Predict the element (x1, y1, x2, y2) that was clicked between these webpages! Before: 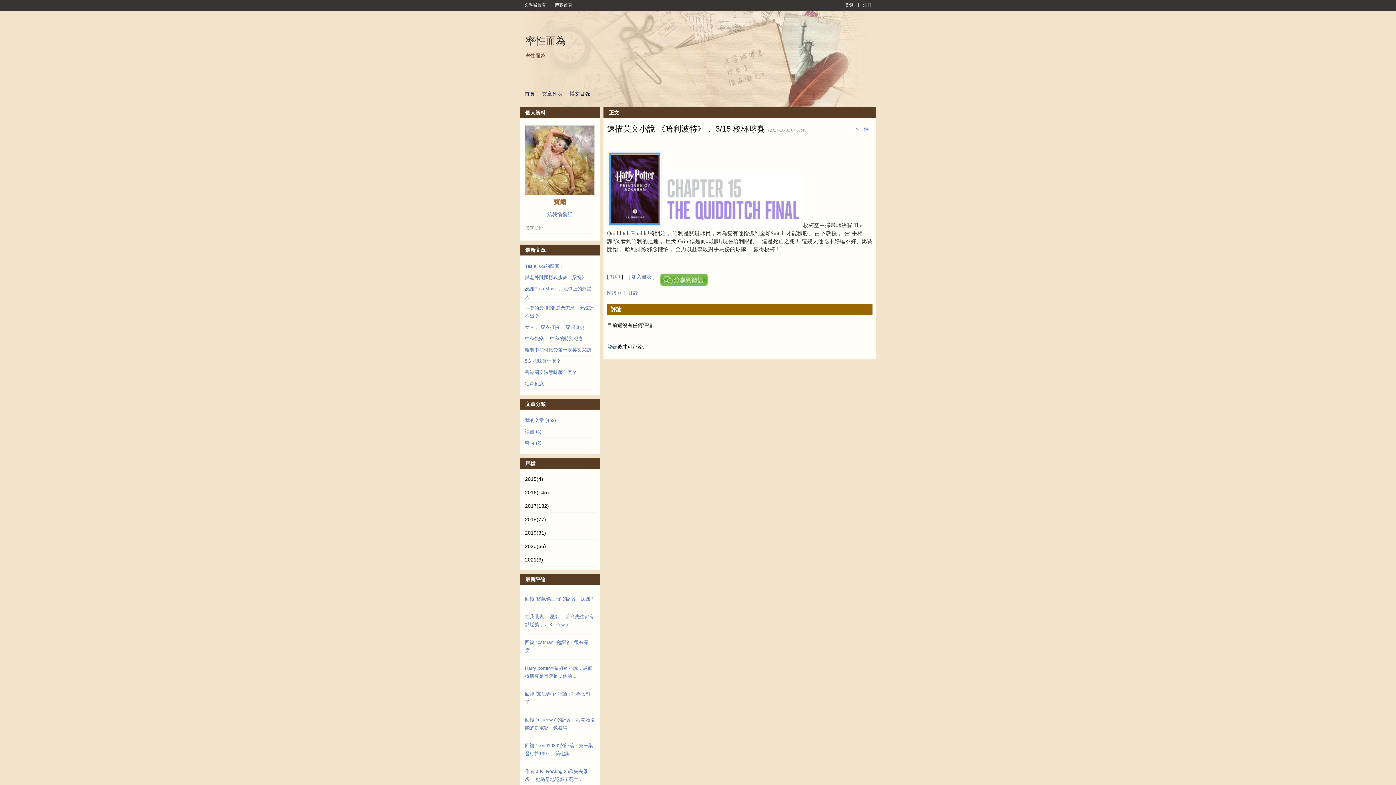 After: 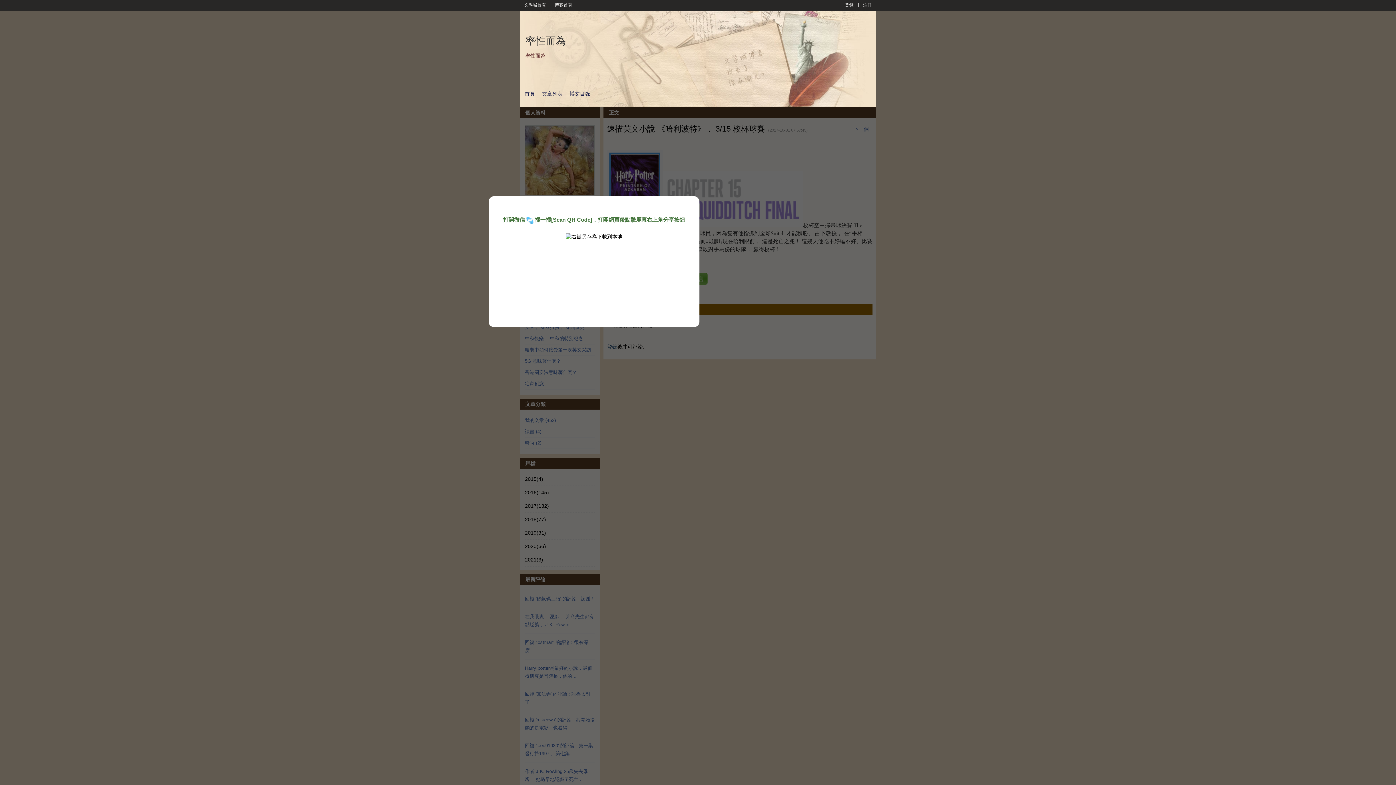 Action: bbox: (660, 281, 708, 287)